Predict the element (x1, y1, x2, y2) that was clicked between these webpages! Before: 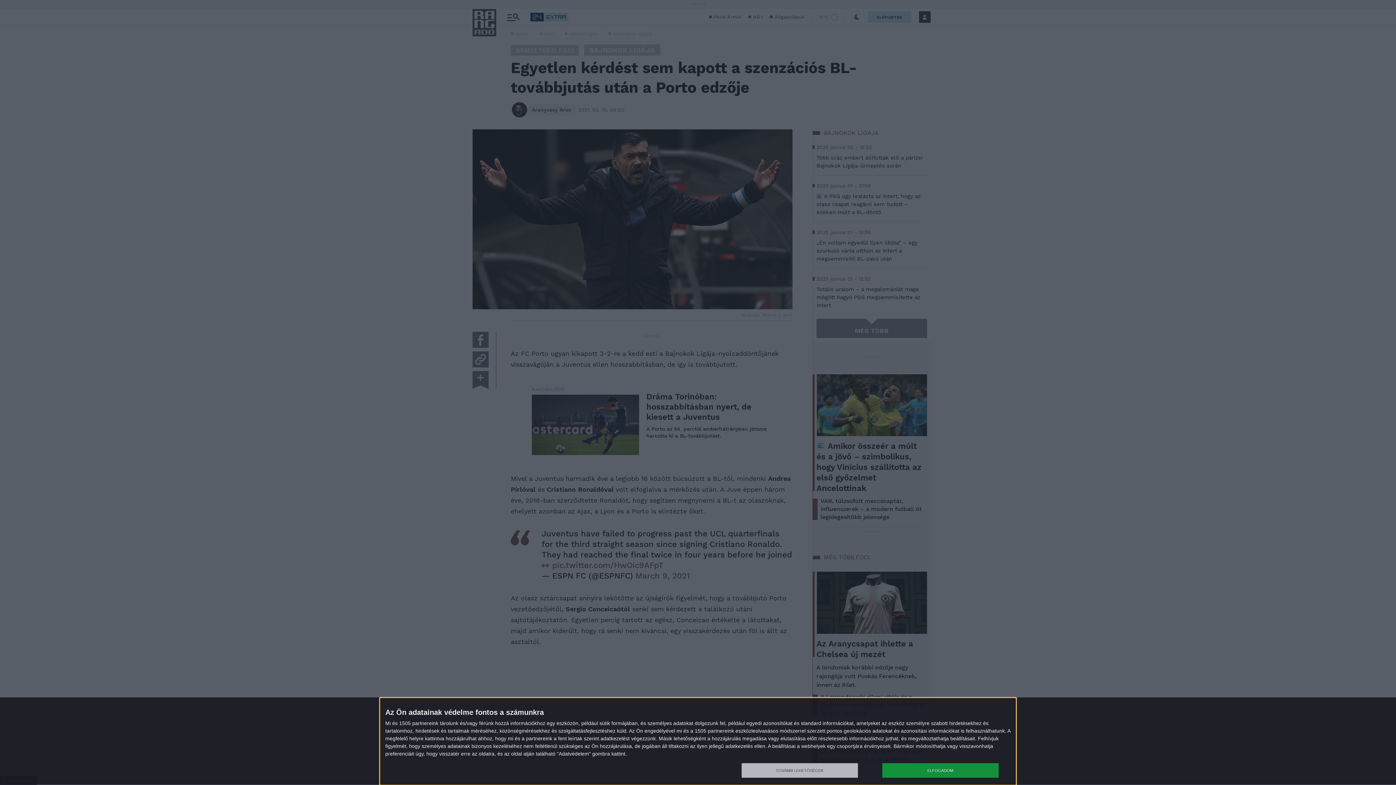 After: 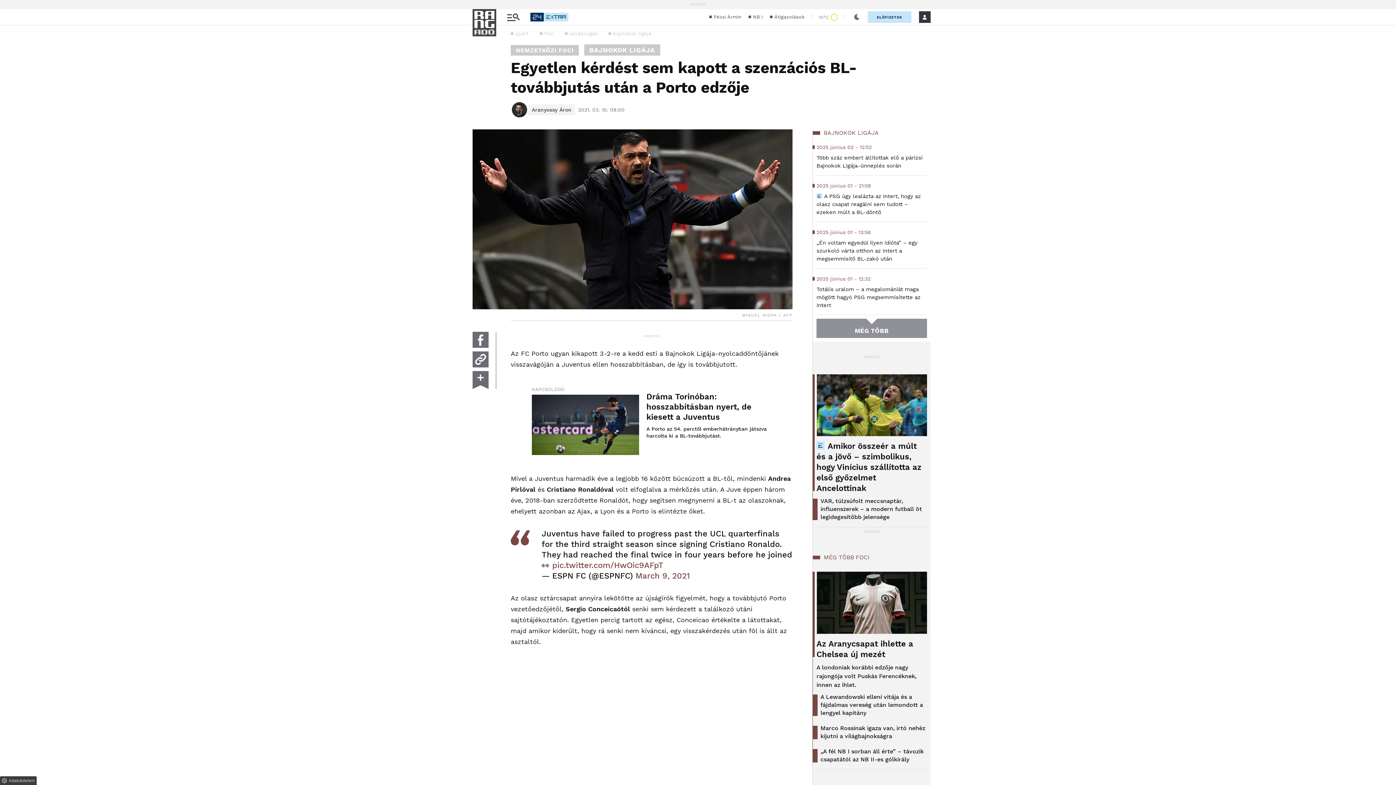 Action: label: ELFOGADOM bbox: (882, 763, 998, 778)